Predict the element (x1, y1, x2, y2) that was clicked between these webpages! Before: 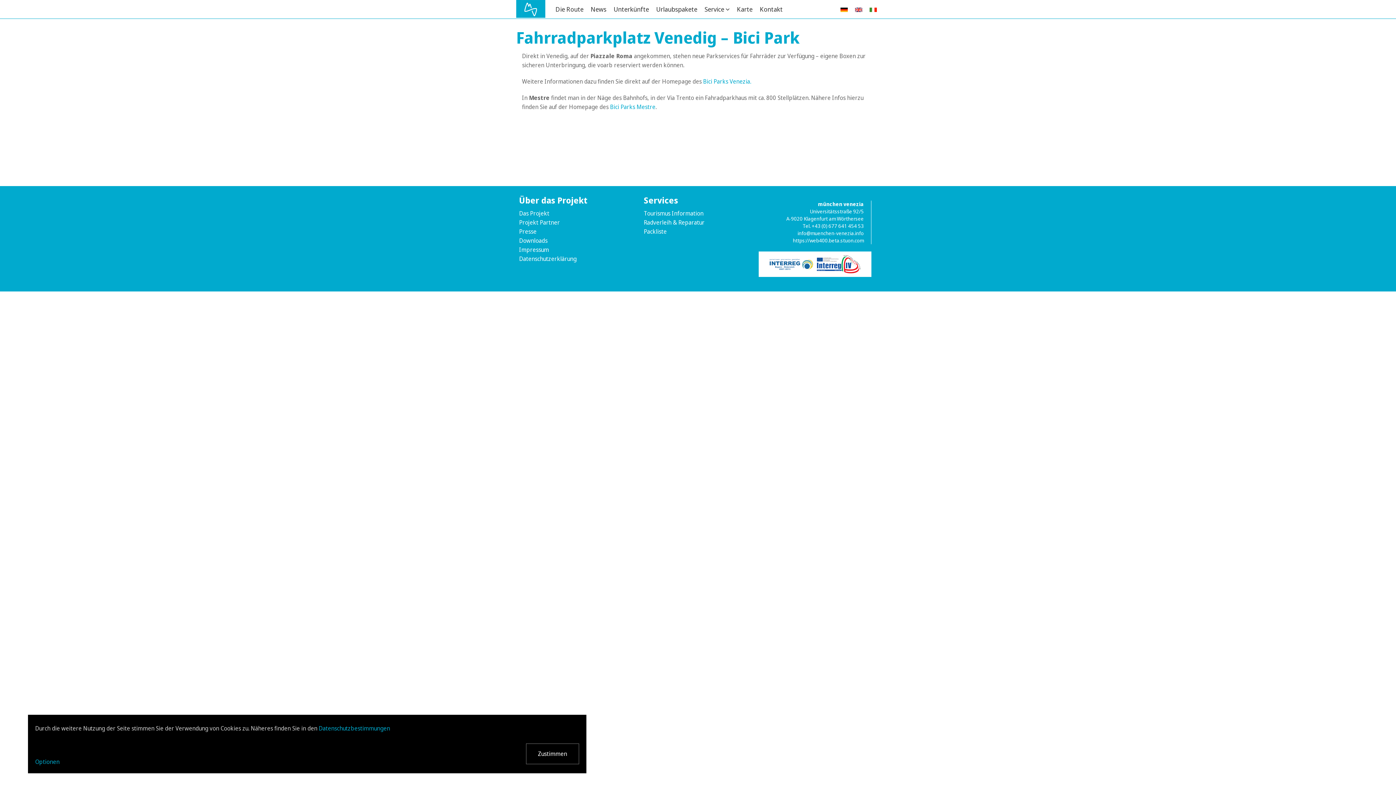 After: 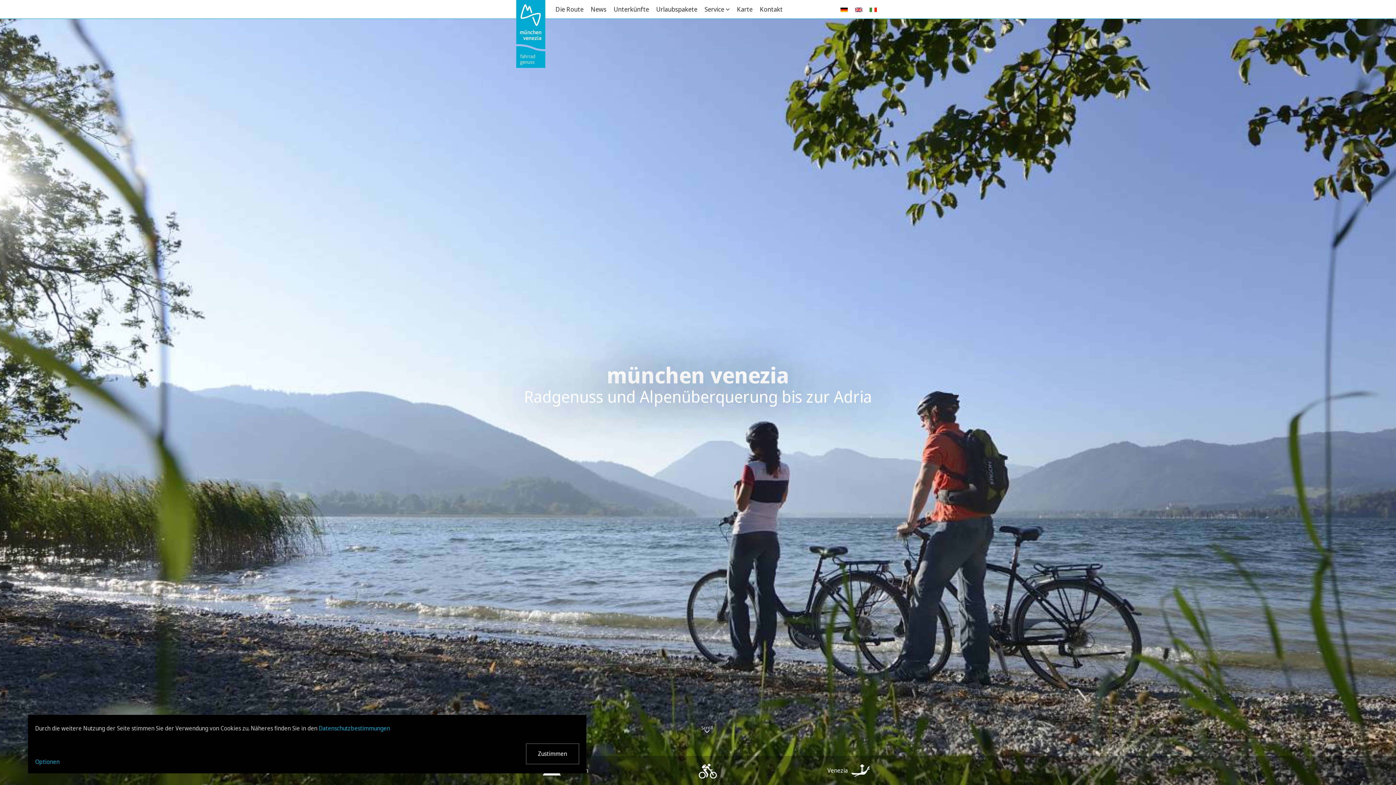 Action: bbox: (516, 0, 545, 17)